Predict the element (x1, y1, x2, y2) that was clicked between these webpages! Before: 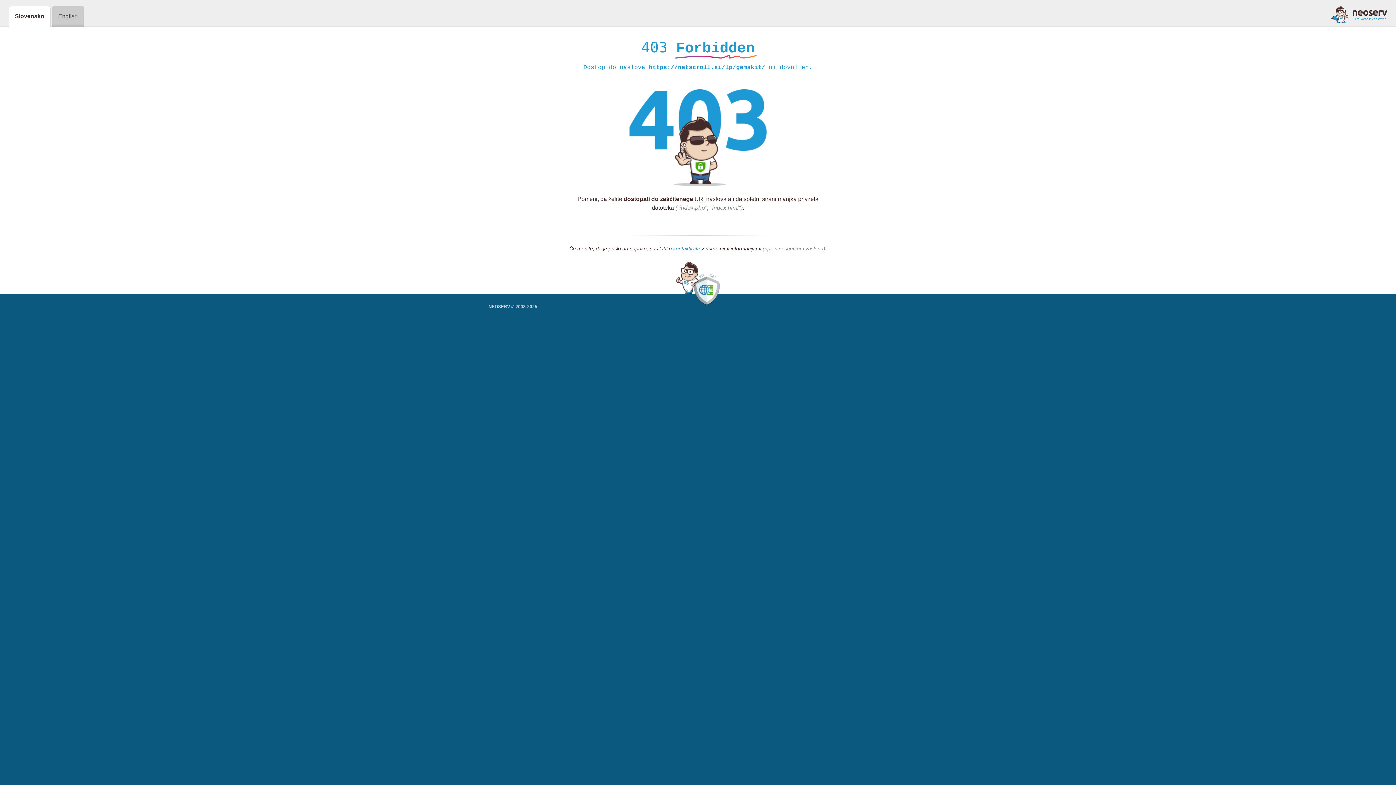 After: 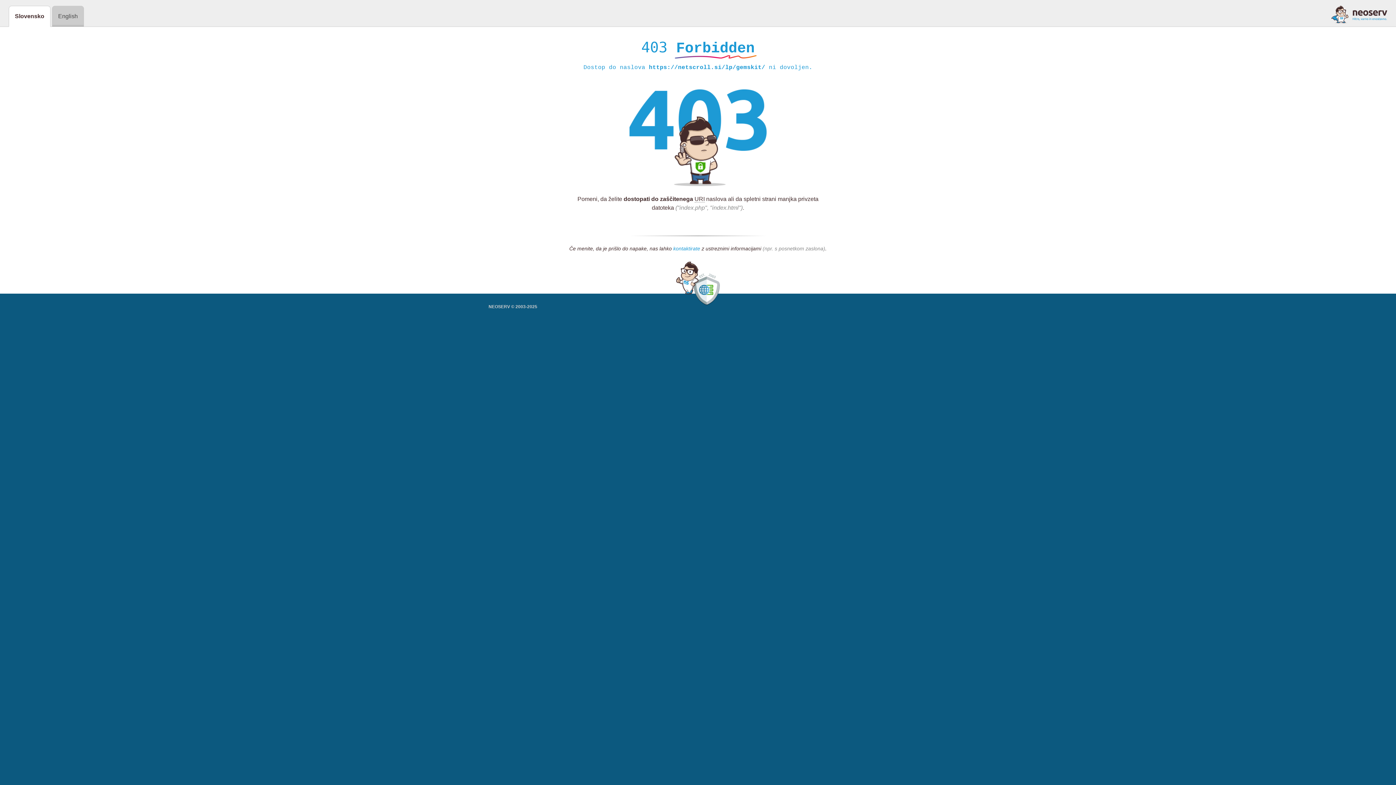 Action: label: kontaktirate bbox: (673, 245, 700, 252)